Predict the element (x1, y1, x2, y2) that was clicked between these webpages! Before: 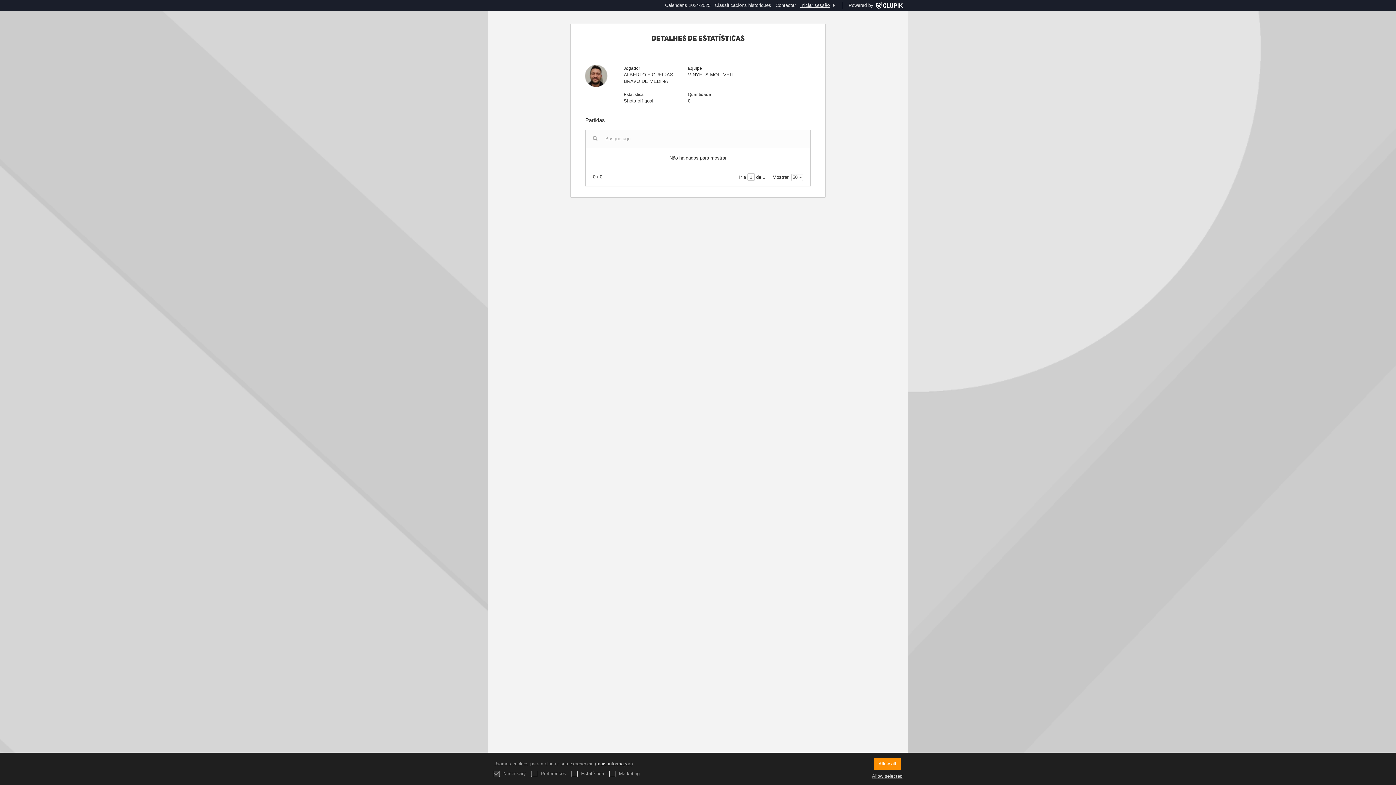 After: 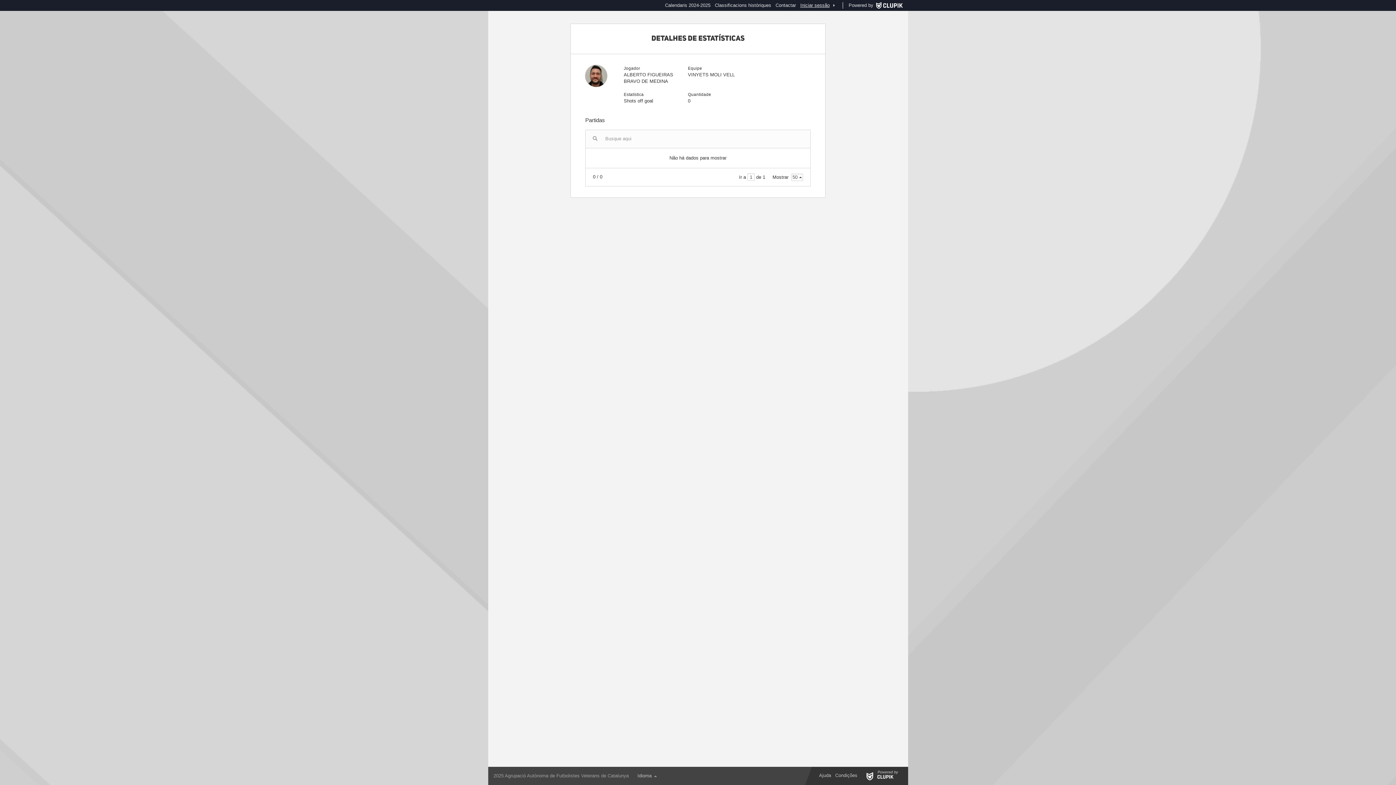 Action: bbox: (874, 758, 900, 770) label: Allow all